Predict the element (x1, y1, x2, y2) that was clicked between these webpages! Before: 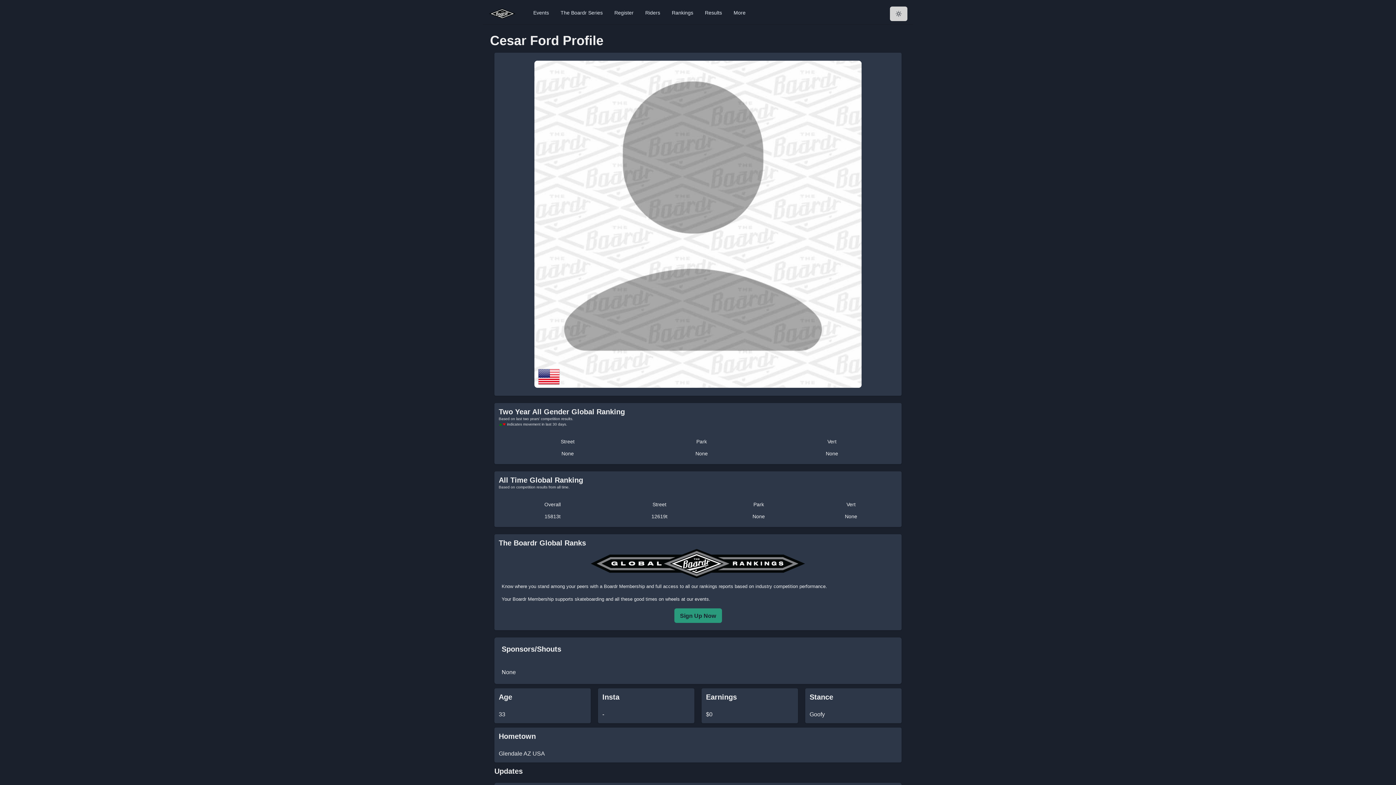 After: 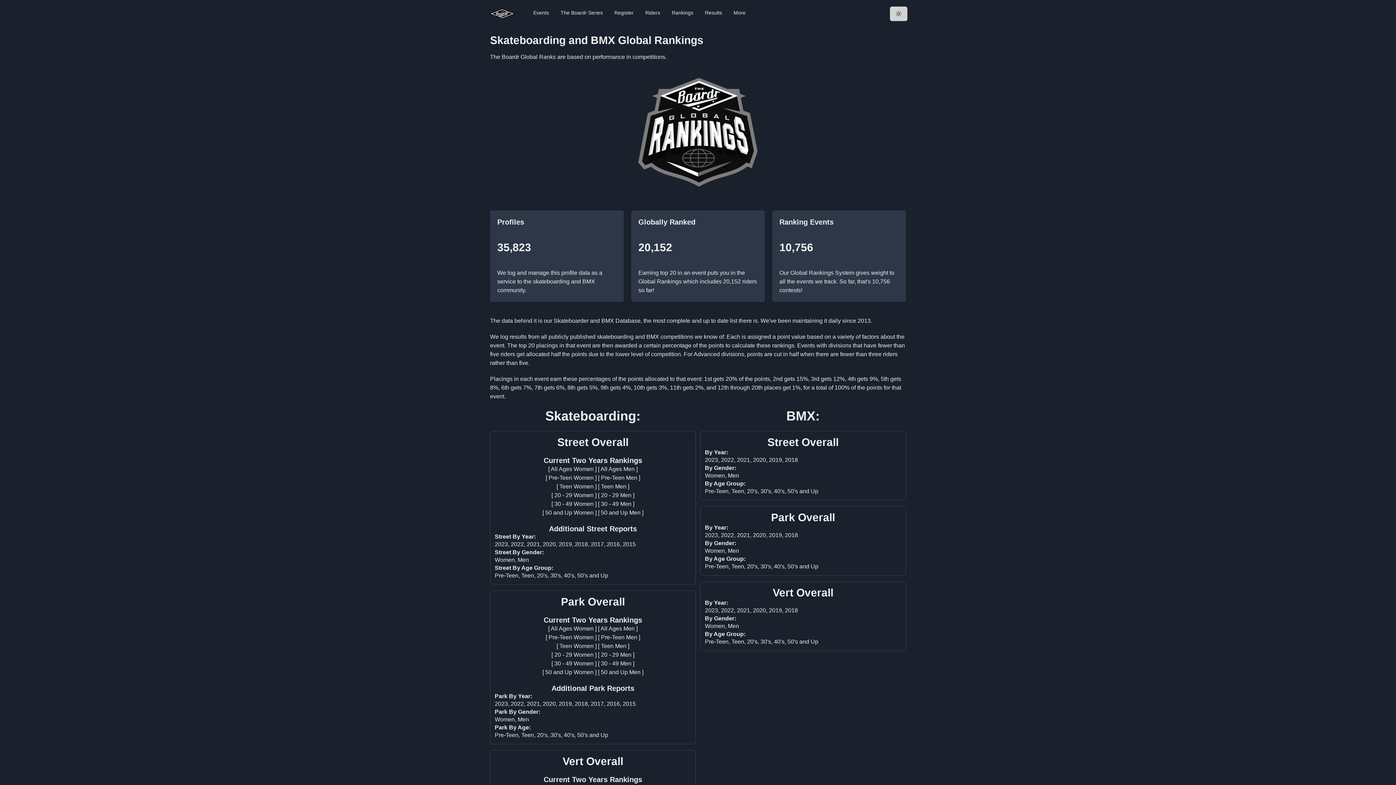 Action: label: 15813t bbox: (544, 513, 560, 519)